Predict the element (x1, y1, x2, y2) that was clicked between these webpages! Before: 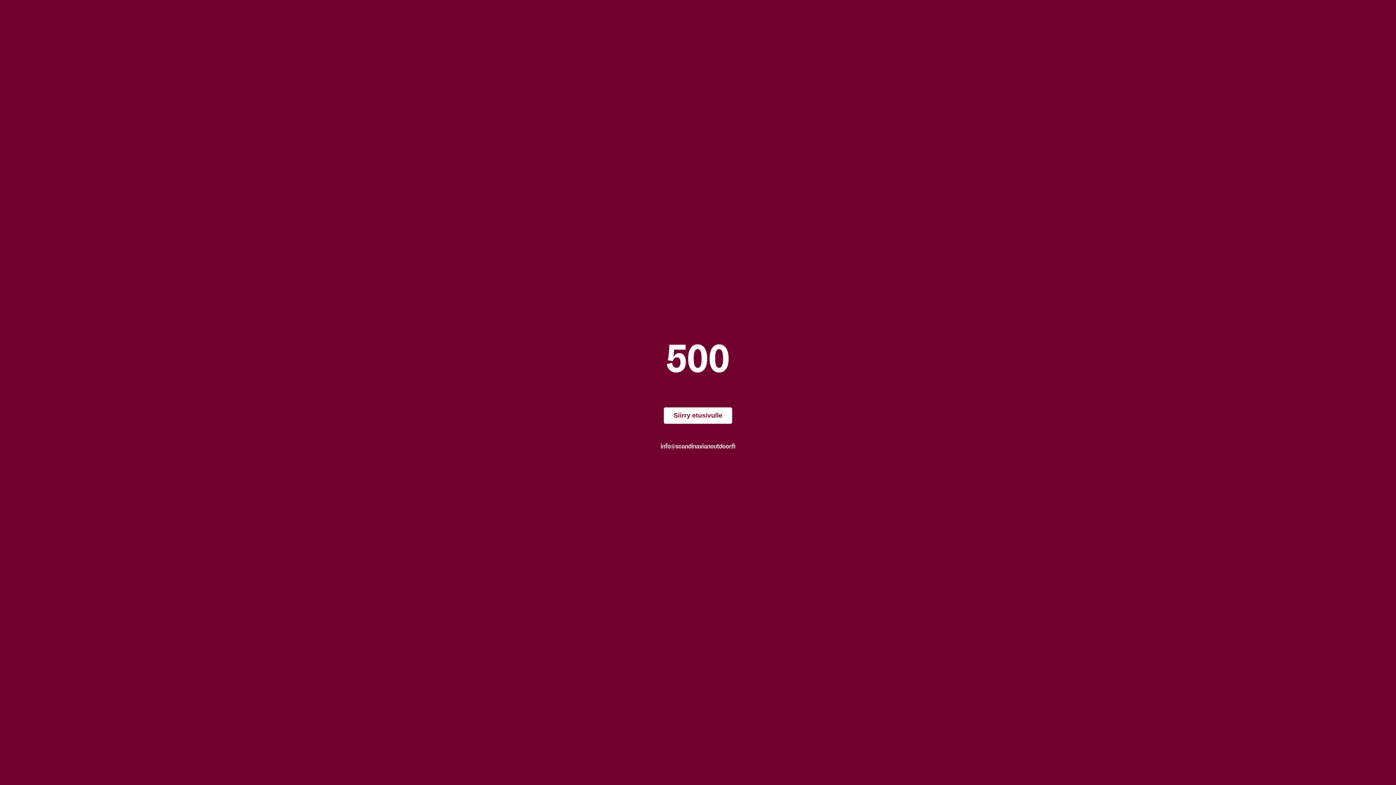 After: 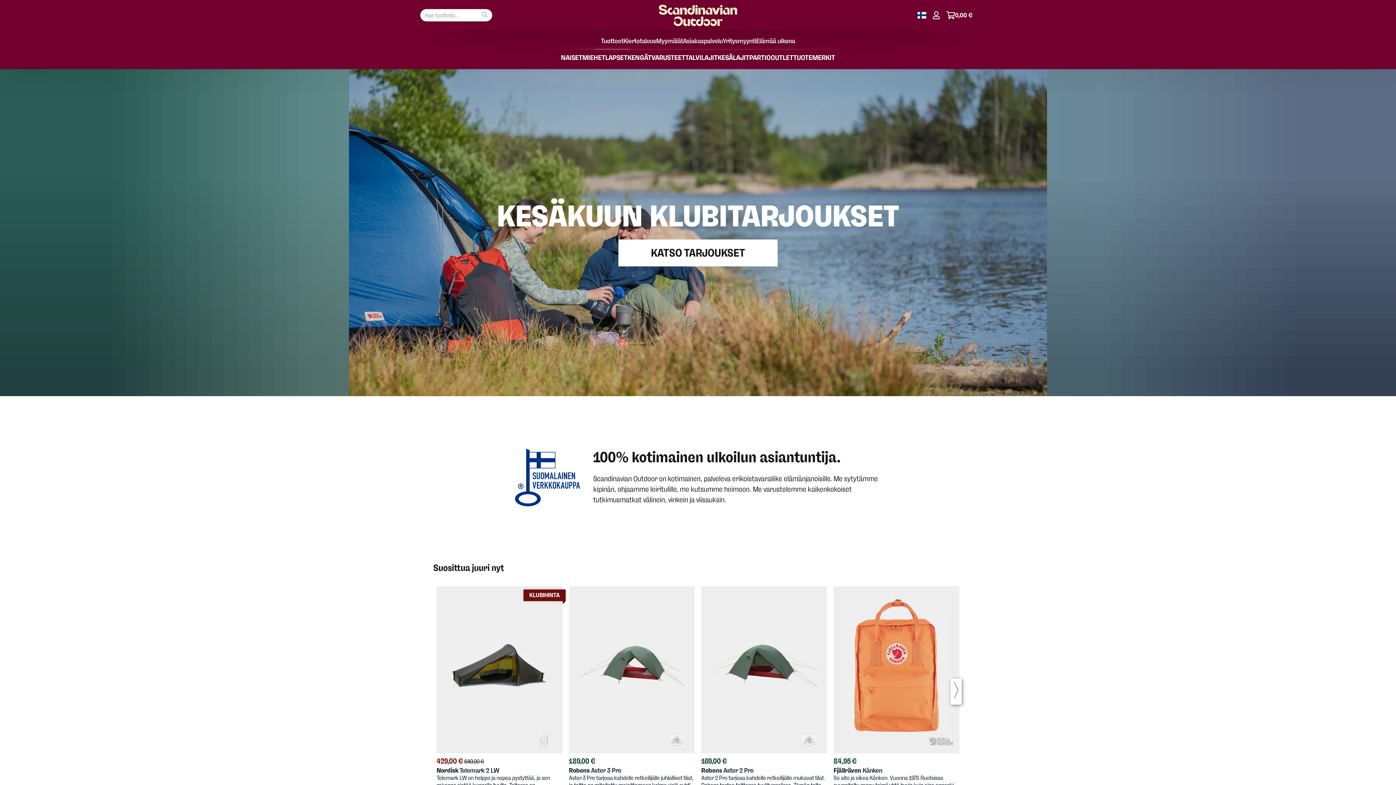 Action: bbox: (664, 407, 732, 423) label: Siirry etusivulle